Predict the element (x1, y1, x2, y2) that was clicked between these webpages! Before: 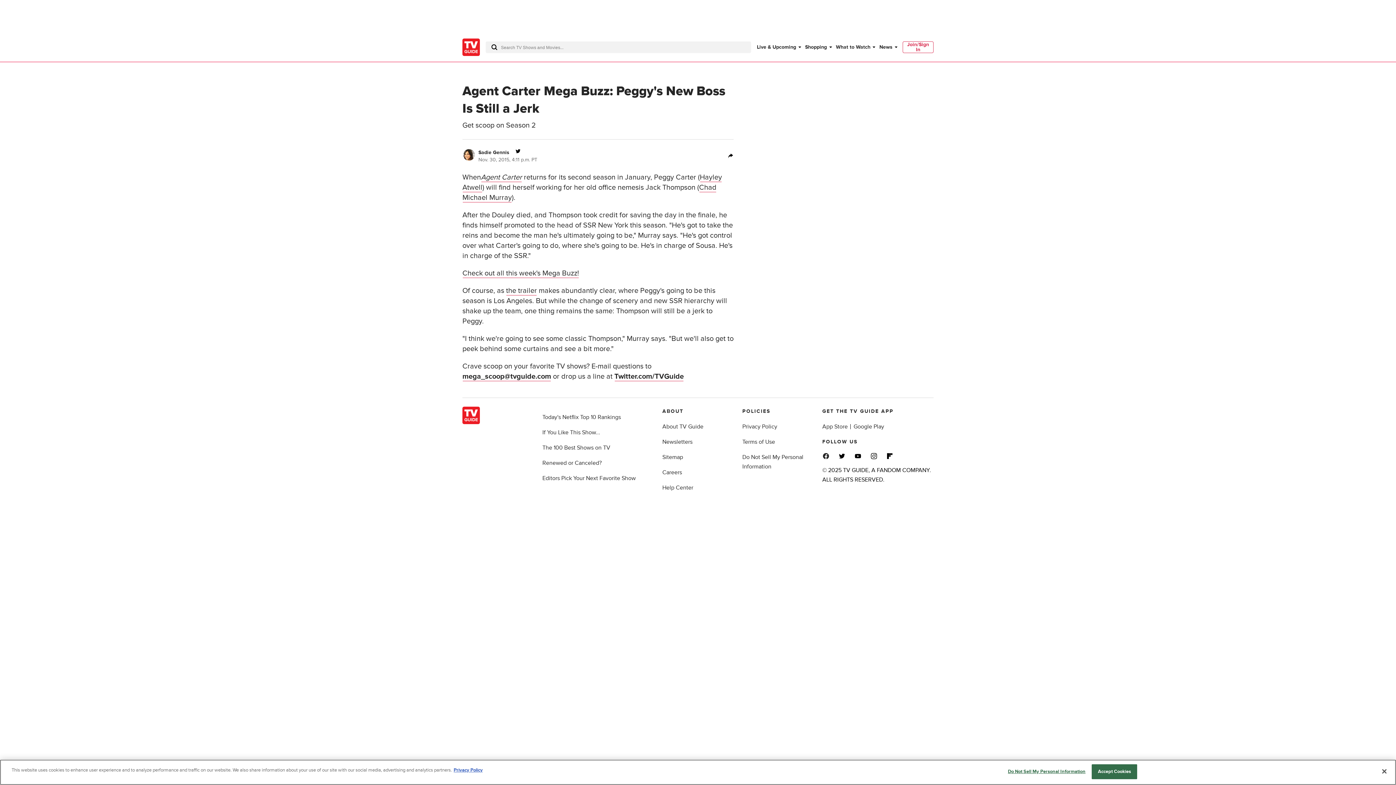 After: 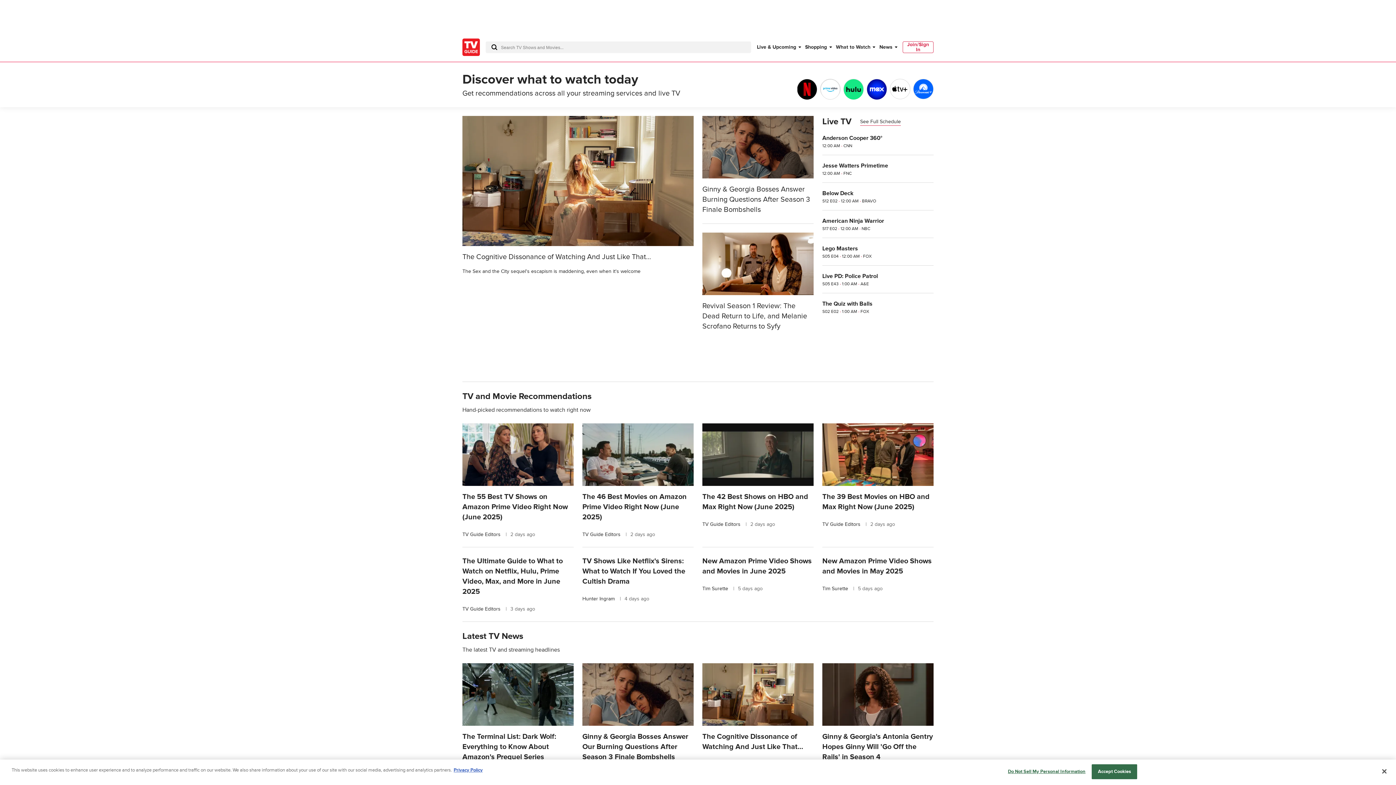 Action: bbox: (462, 745, 480, 763)